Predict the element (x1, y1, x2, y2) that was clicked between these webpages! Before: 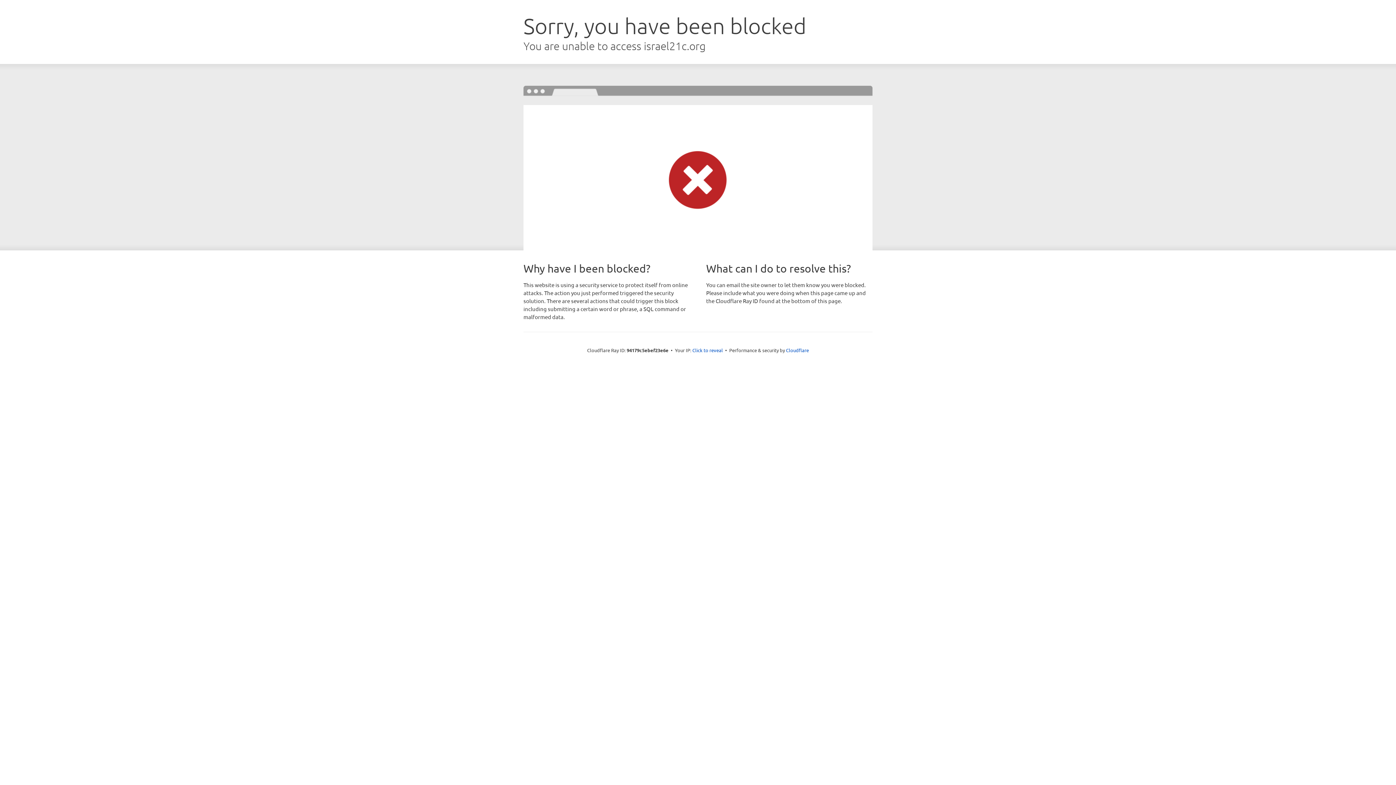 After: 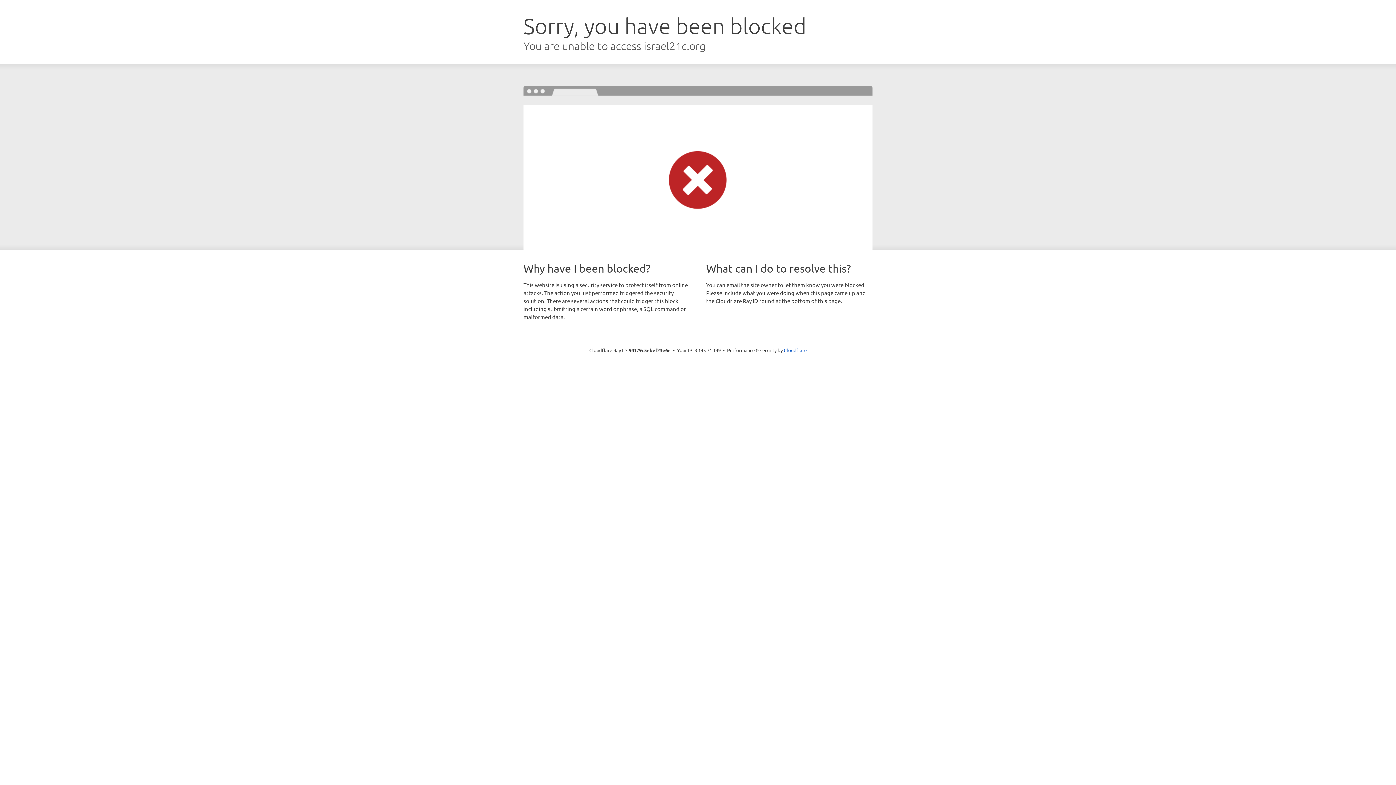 Action: label: Click to reveal bbox: (692, 346, 723, 353)